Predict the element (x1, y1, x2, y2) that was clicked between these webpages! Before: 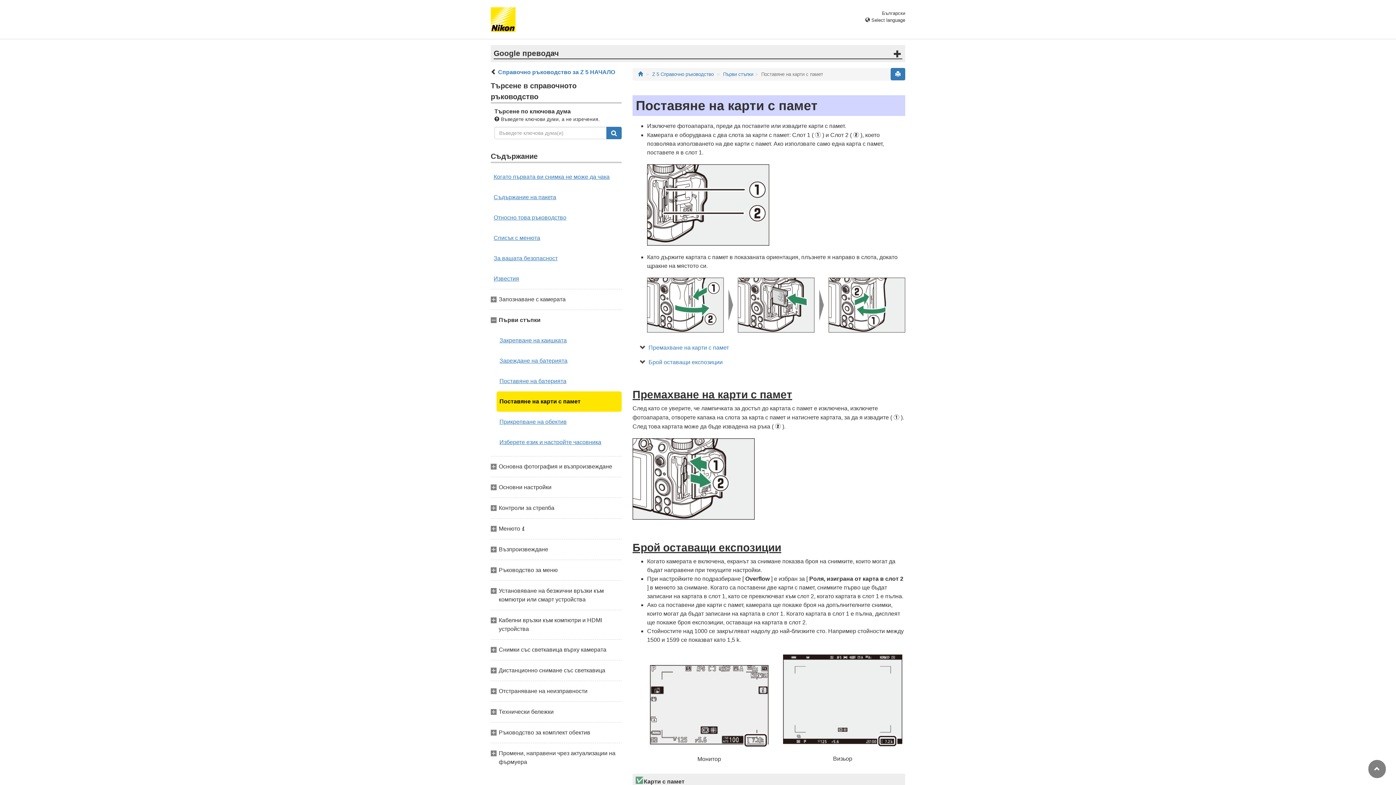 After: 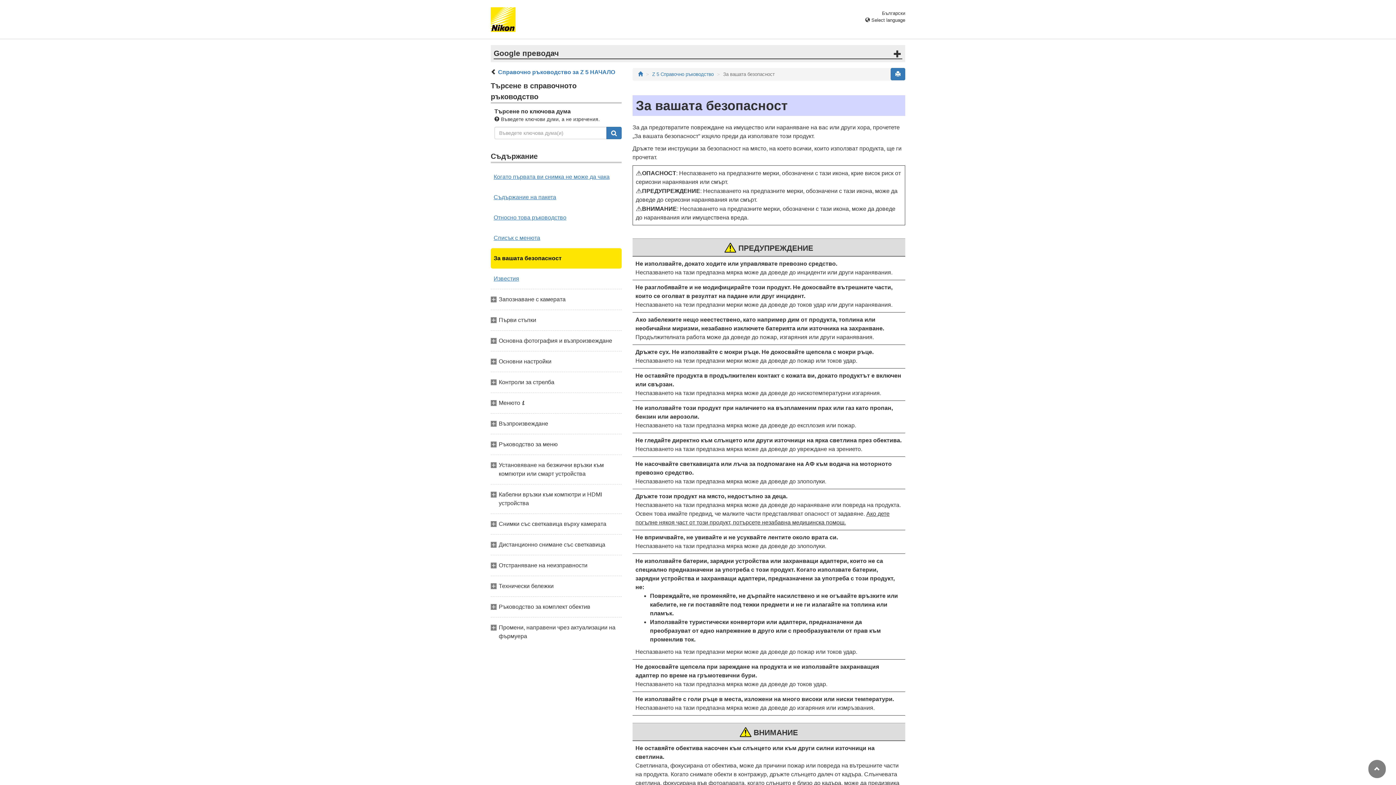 Action: label: За вашата безопасност bbox: (490, 248, 621, 268)